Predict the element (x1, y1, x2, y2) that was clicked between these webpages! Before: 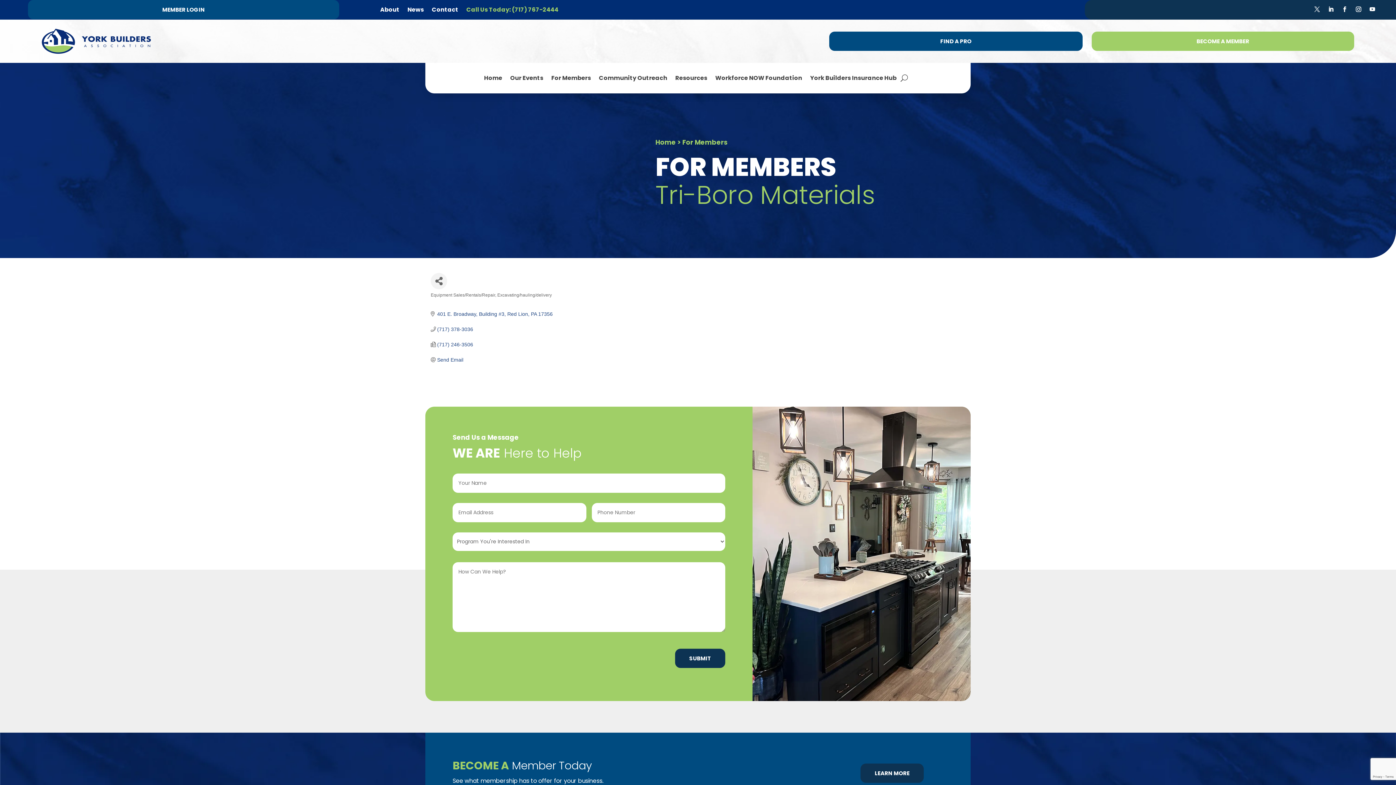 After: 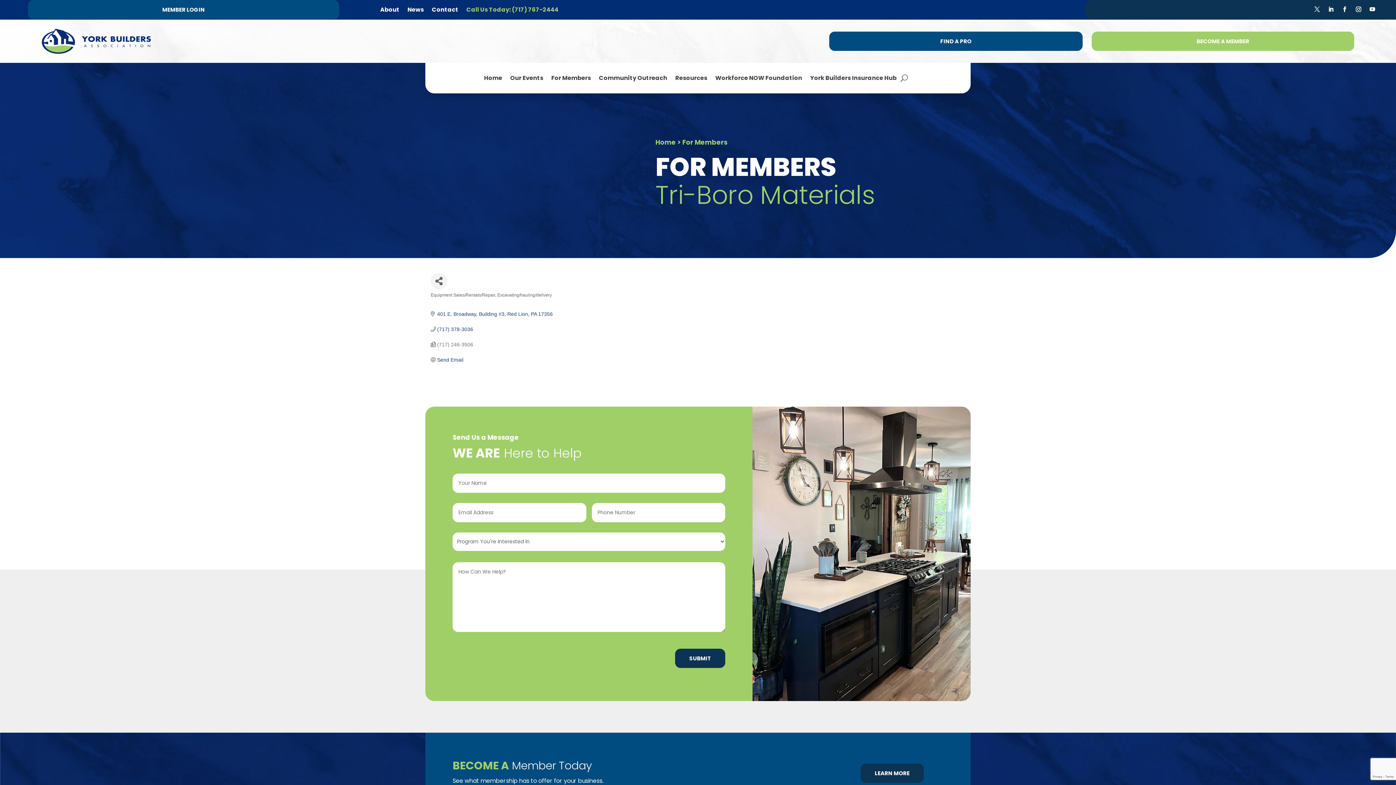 Action: bbox: (437, 341, 473, 347) label: (717) 246-3506